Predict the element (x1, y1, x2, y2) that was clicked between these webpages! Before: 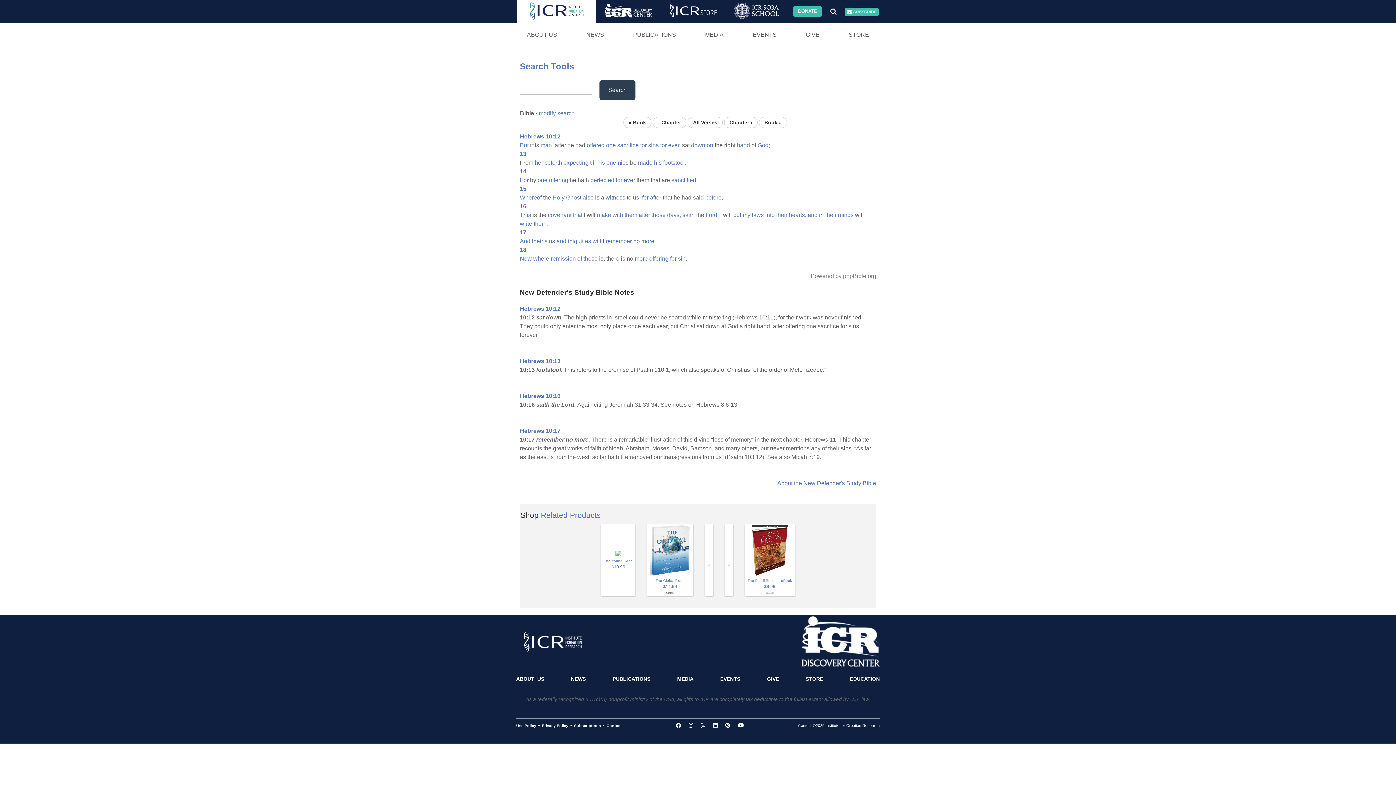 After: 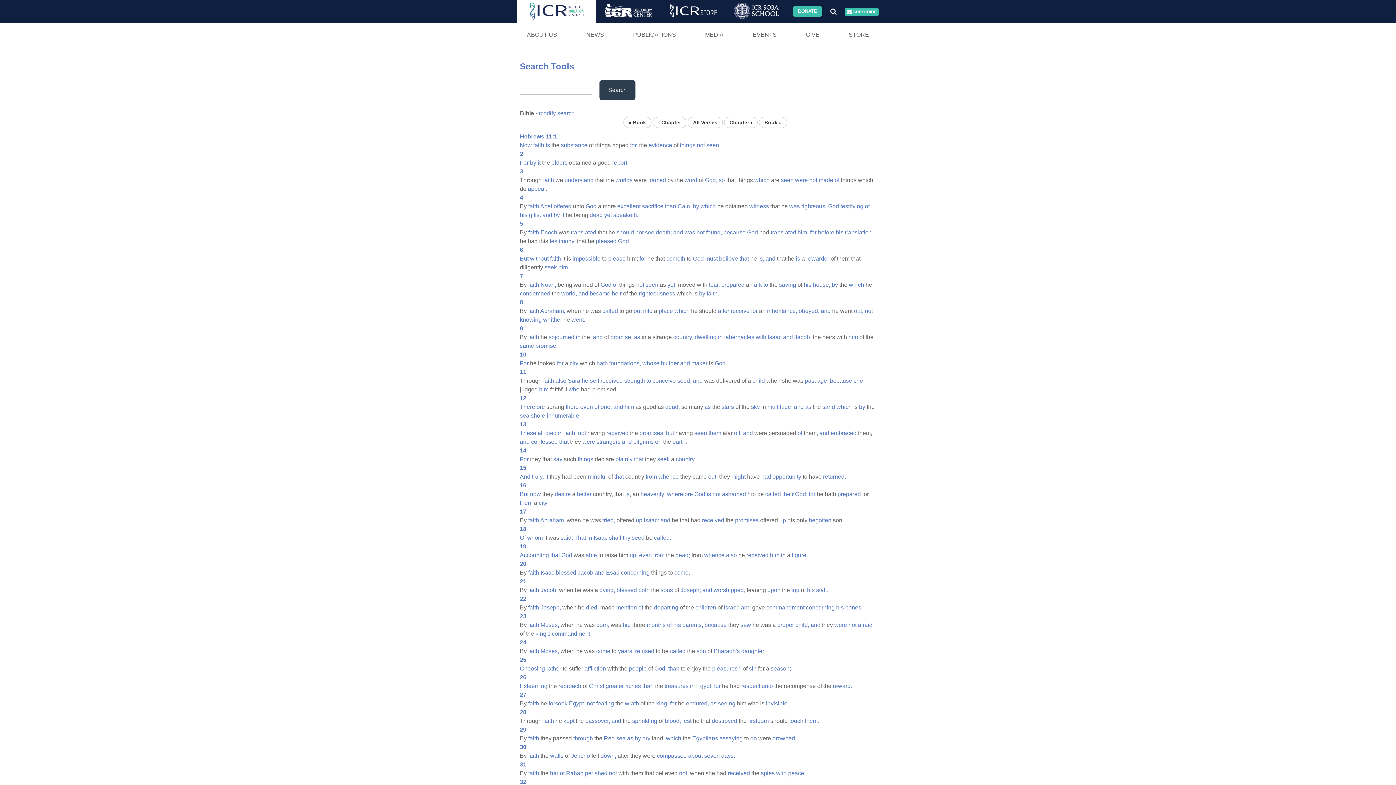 Action: bbox: (724, 116, 757, 128) label: Chapter ›